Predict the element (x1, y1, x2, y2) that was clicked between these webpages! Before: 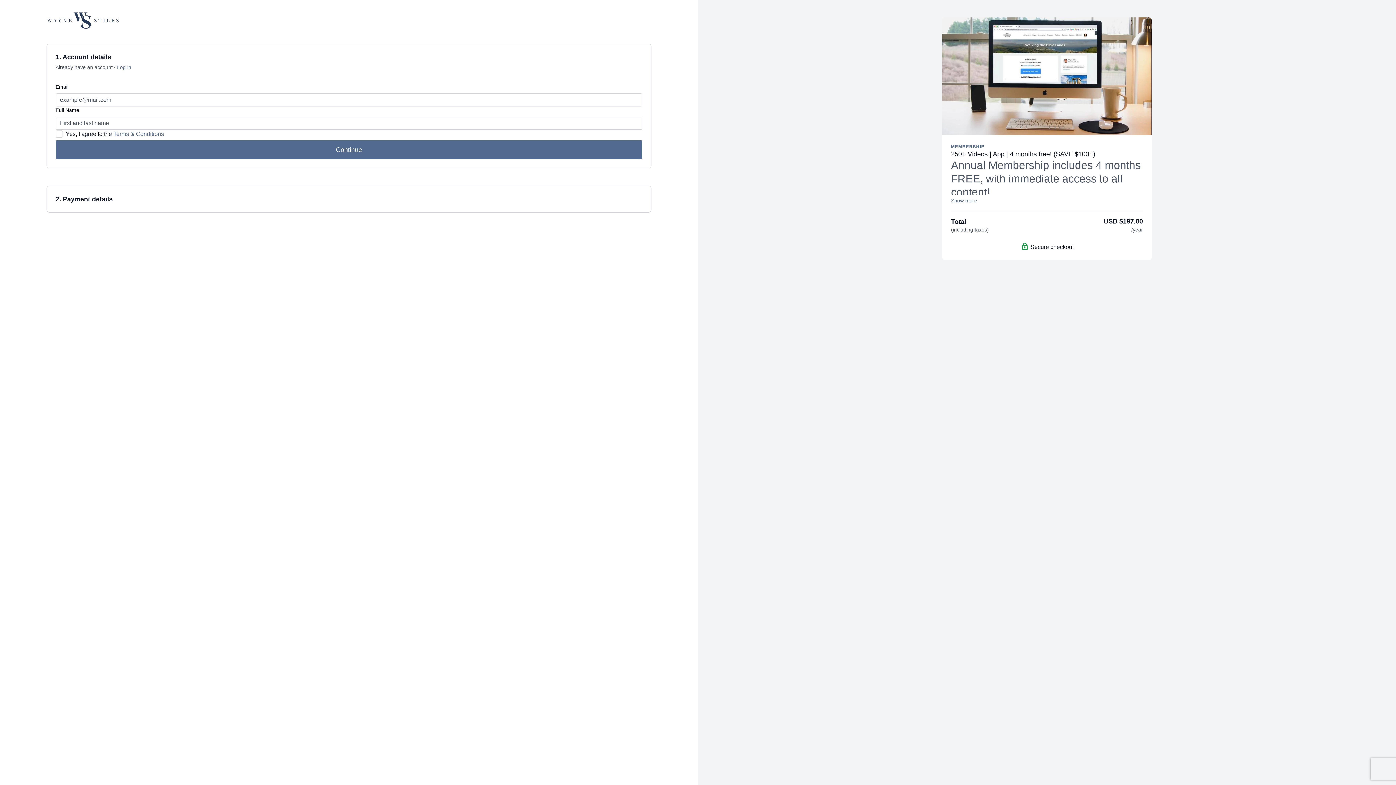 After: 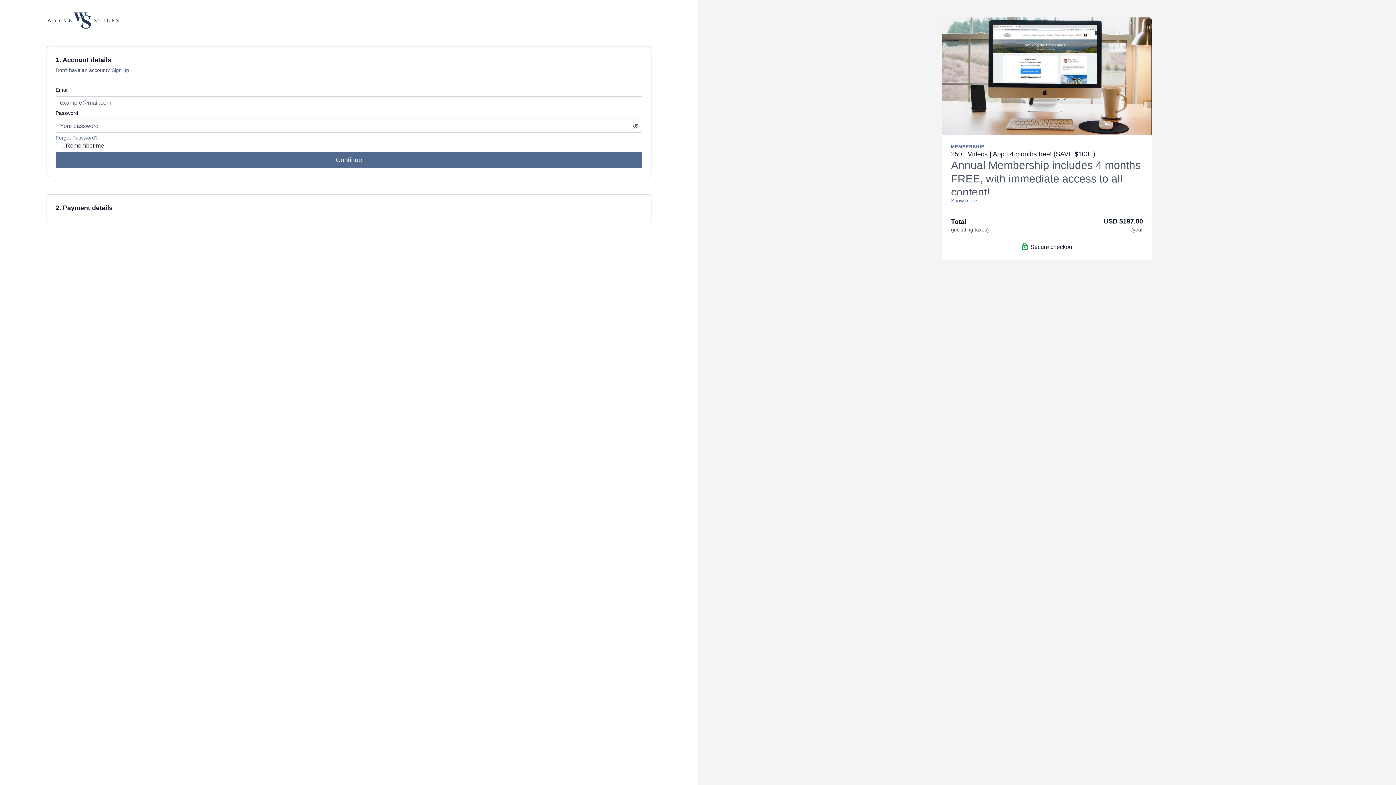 Action: bbox: (117, 64, 131, 70) label: Log in